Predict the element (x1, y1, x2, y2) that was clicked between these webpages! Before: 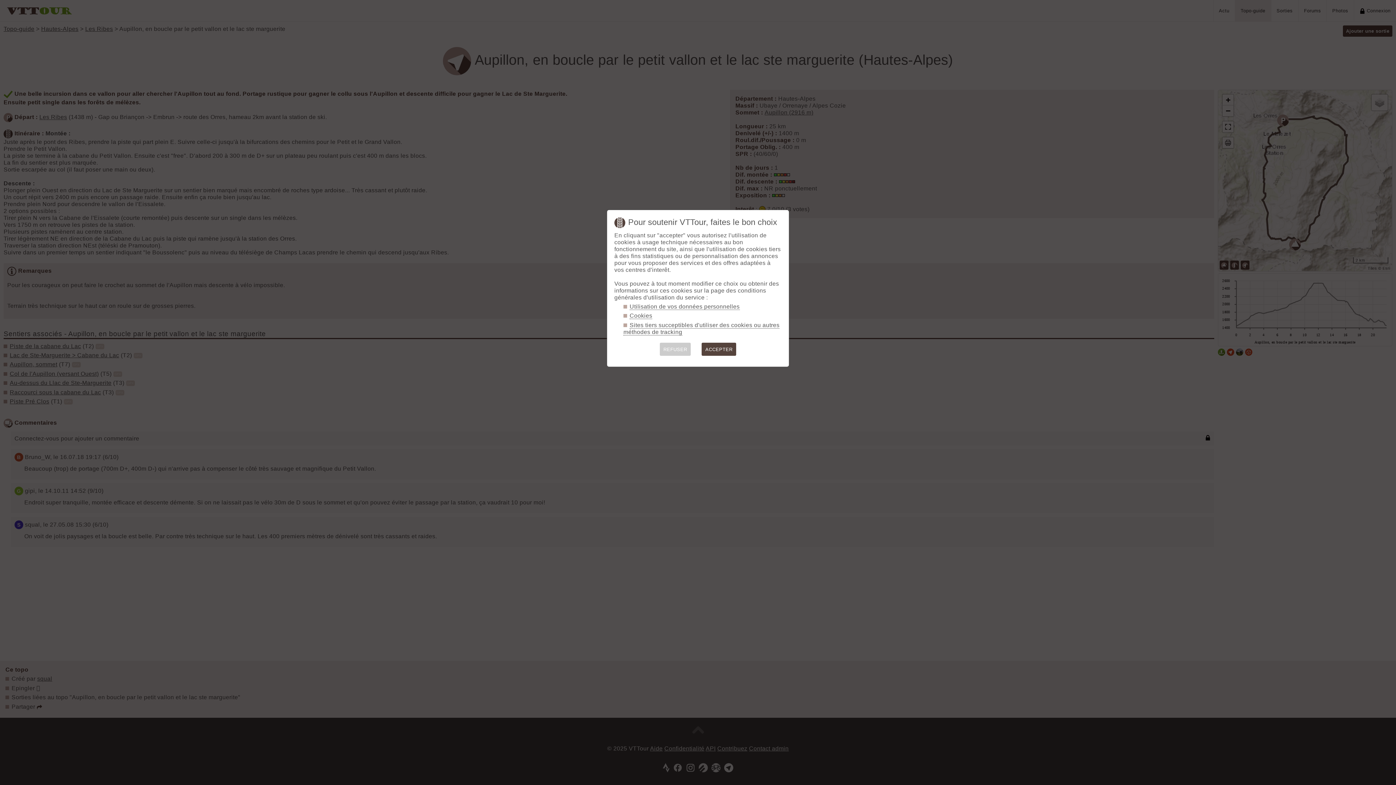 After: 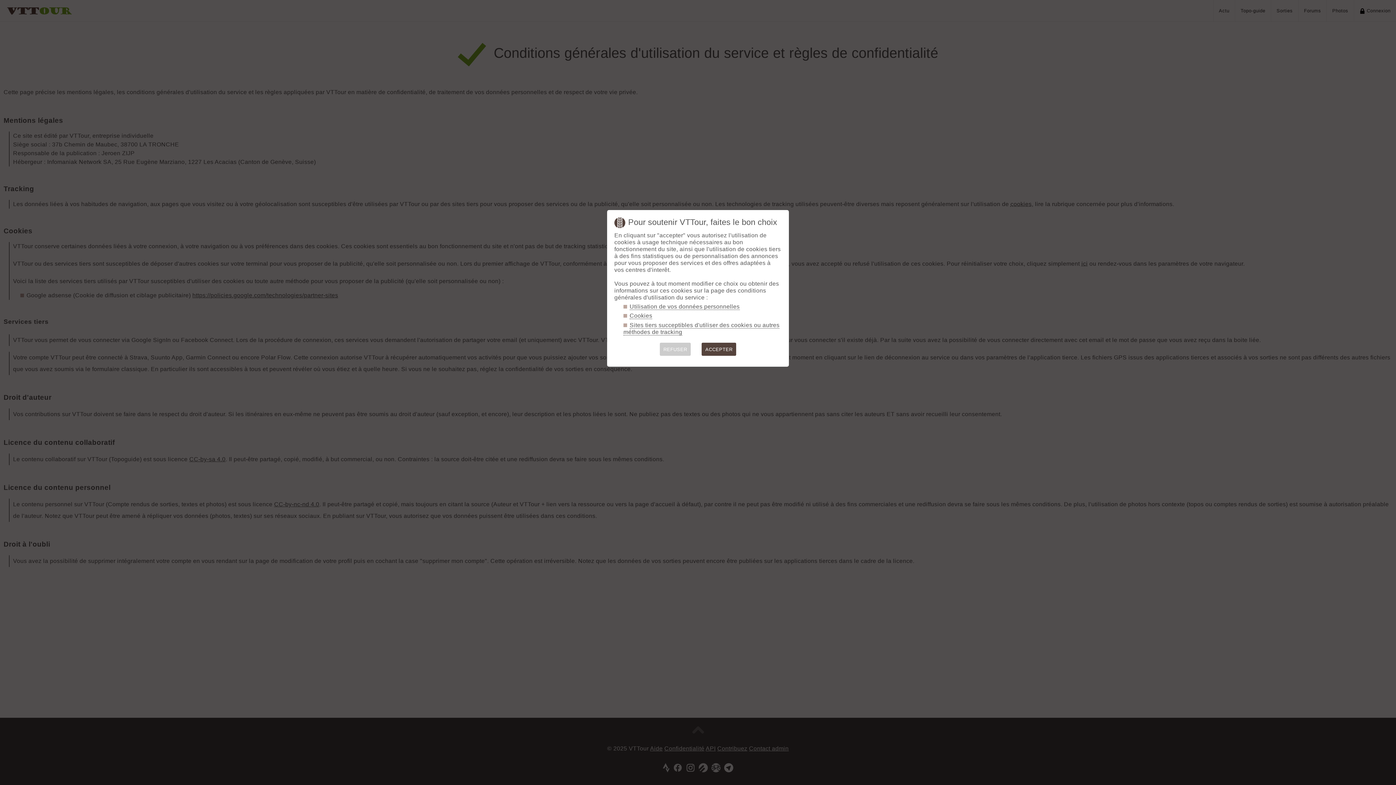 Action: bbox: (629, 303, 739, 310) label: Utilisation de vos données personnelles